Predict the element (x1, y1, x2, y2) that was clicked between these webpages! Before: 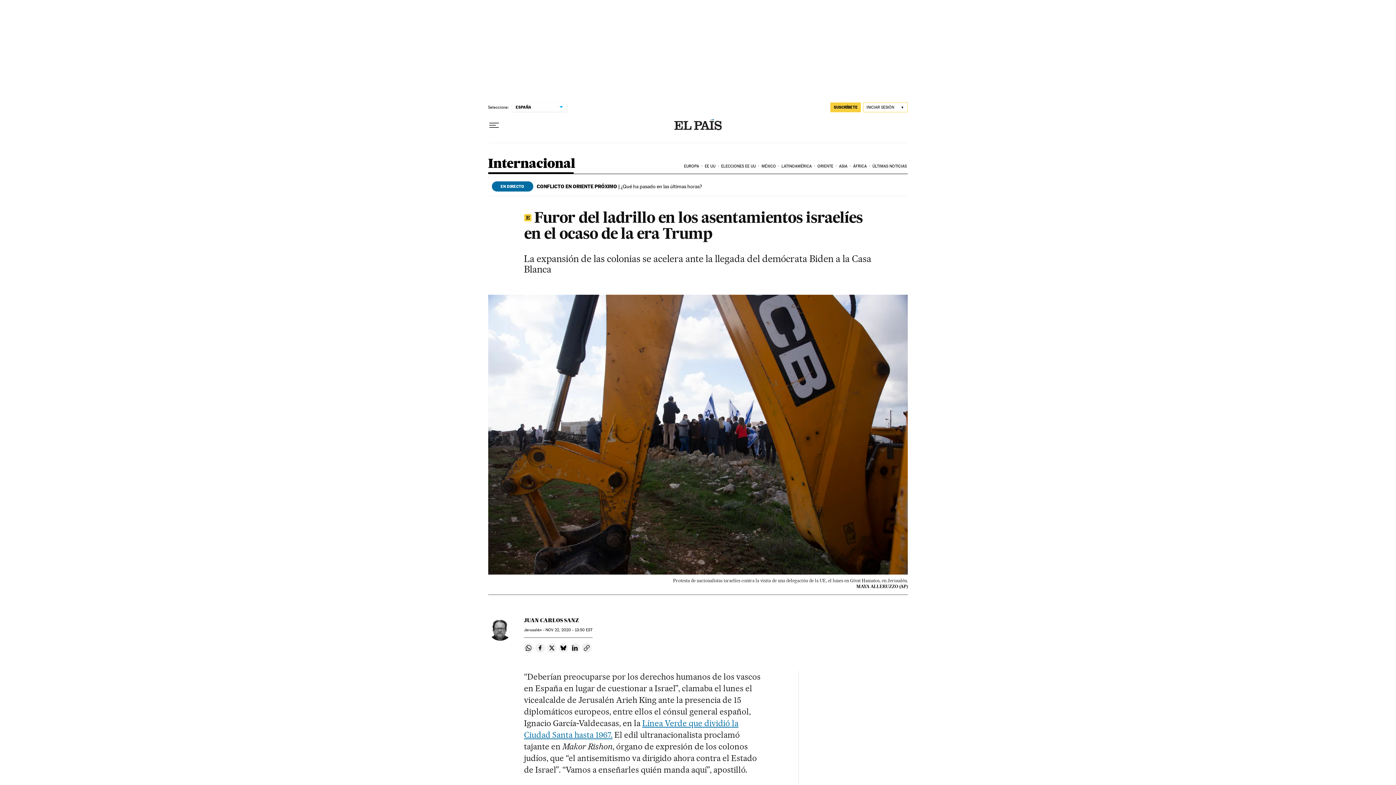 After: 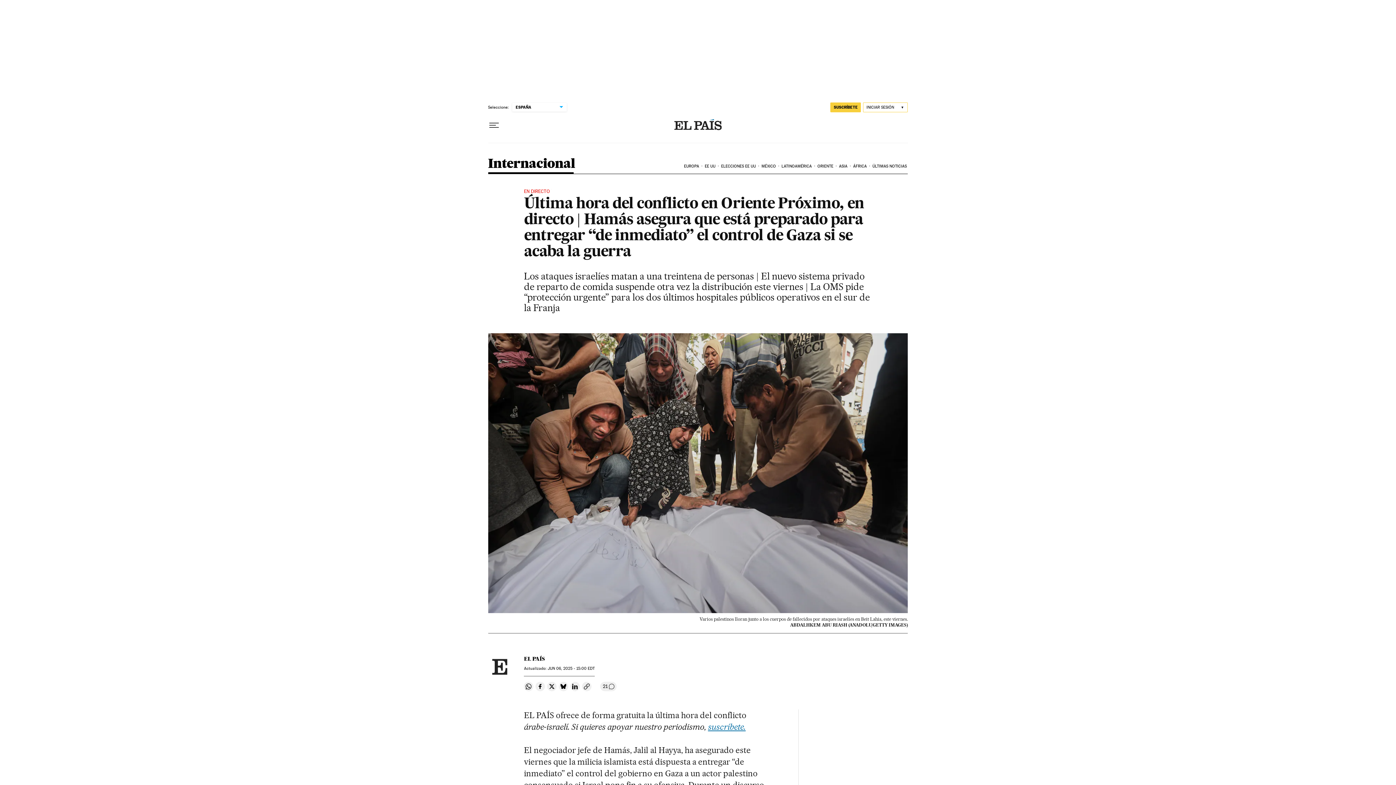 Action: bbox: (491, 181, 533, 191) label: EN DIRECTO